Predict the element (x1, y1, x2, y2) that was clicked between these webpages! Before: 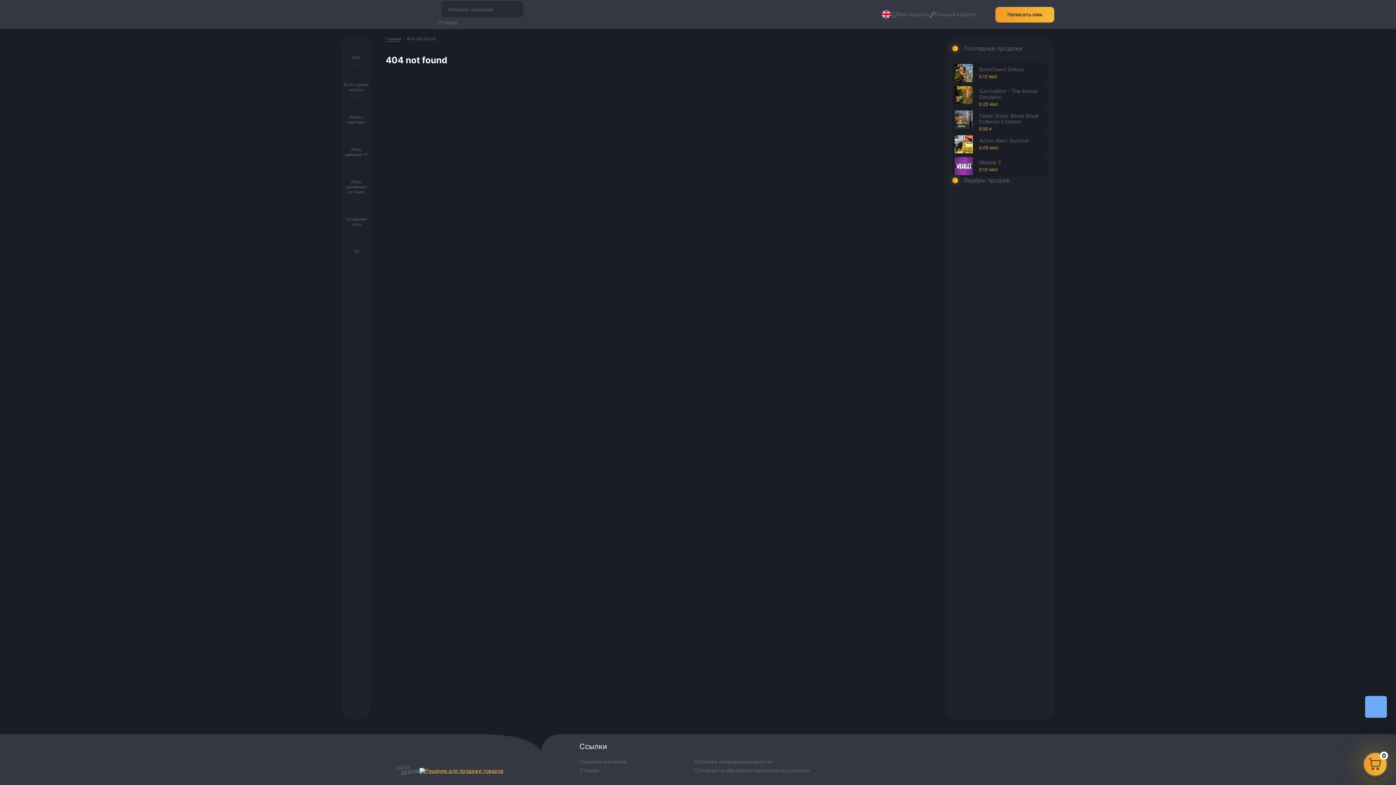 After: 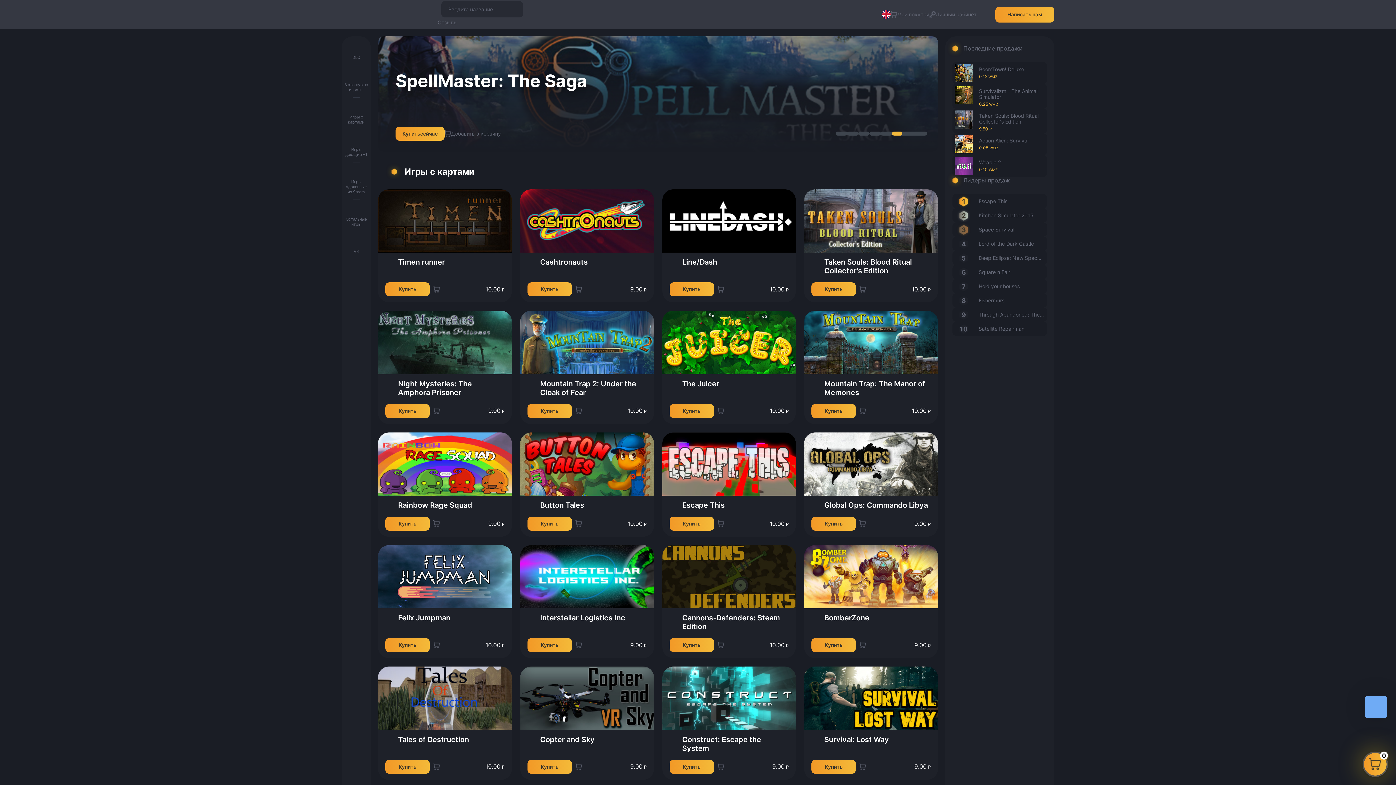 Action: label: Игры с картами bbox: (341, 97, 370, 129)